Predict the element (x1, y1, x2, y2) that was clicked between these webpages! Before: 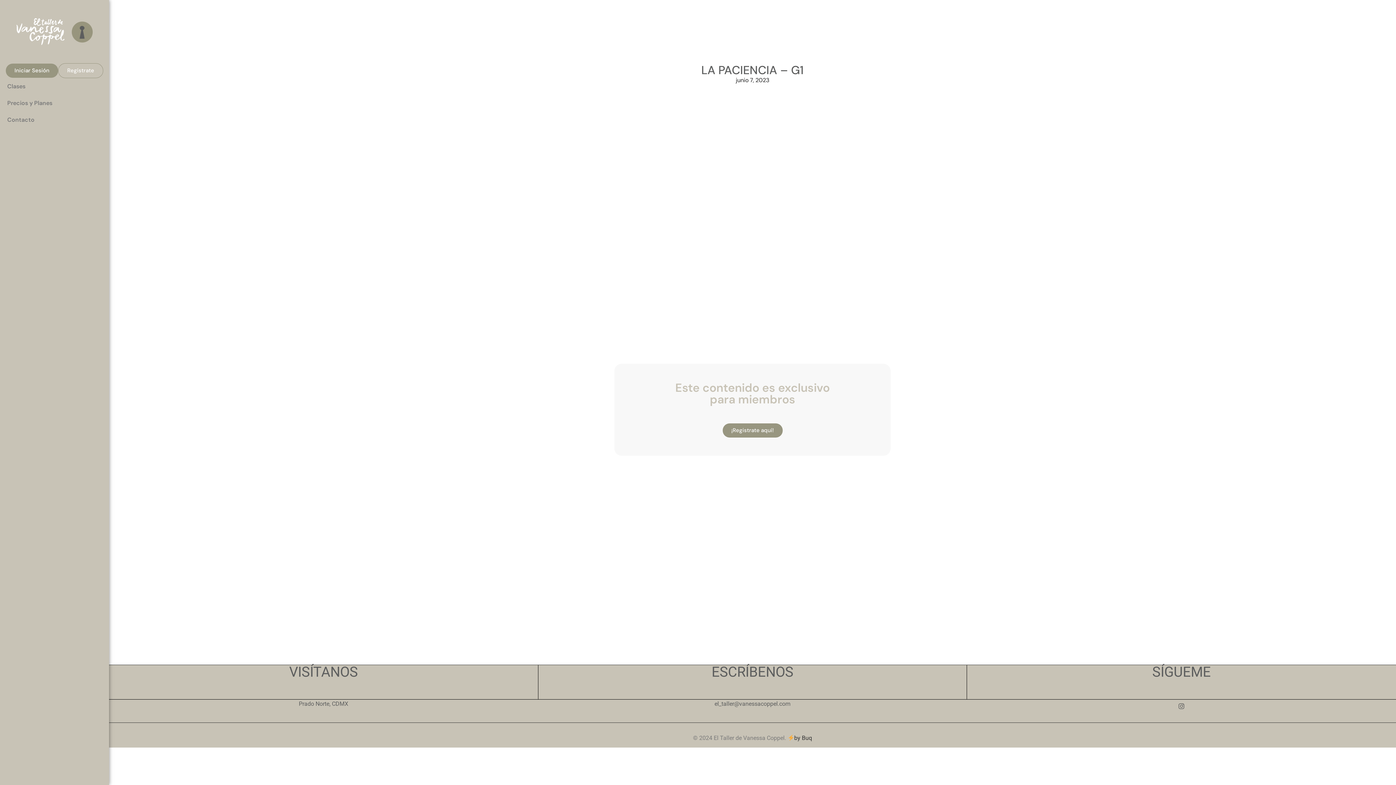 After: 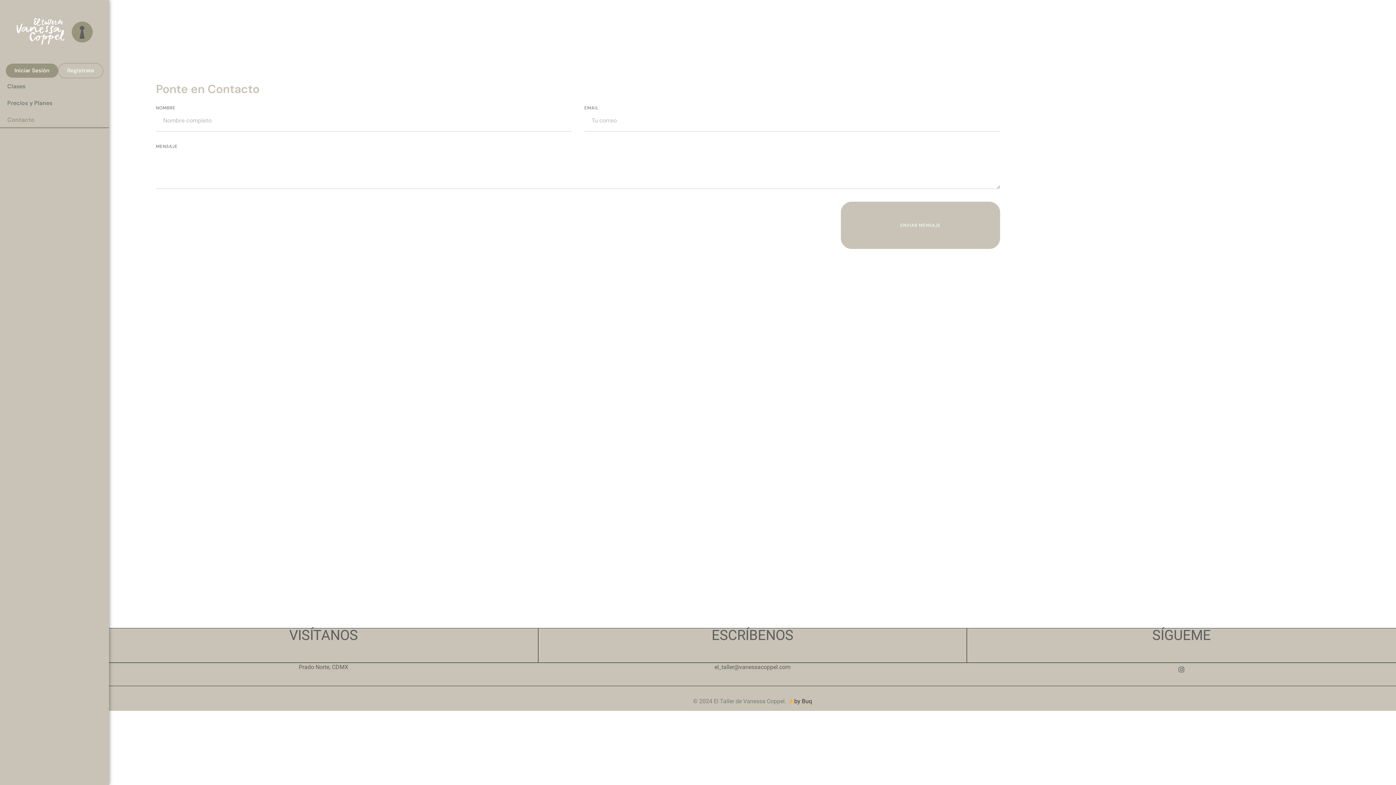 Action: bbox: (0, 111, 109, 128) label: Contacto